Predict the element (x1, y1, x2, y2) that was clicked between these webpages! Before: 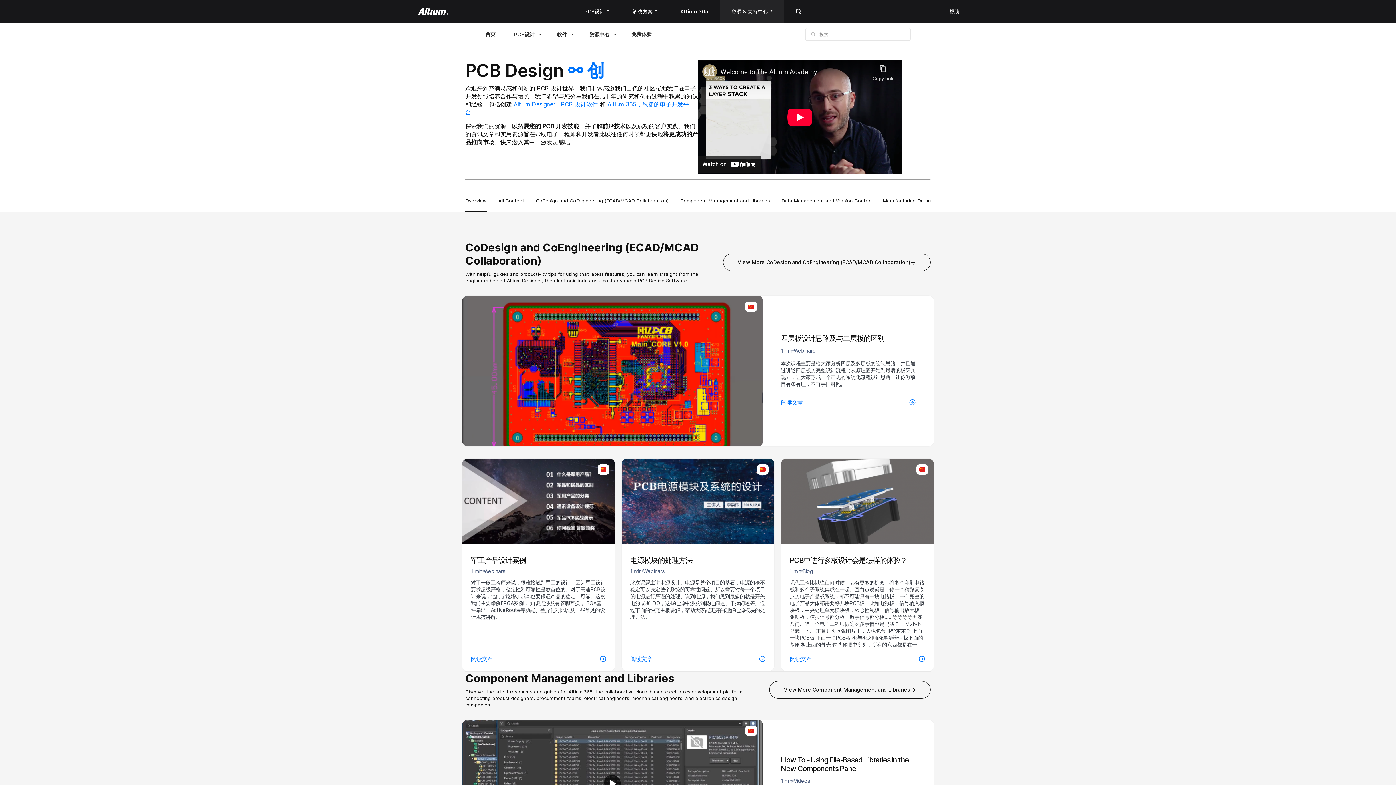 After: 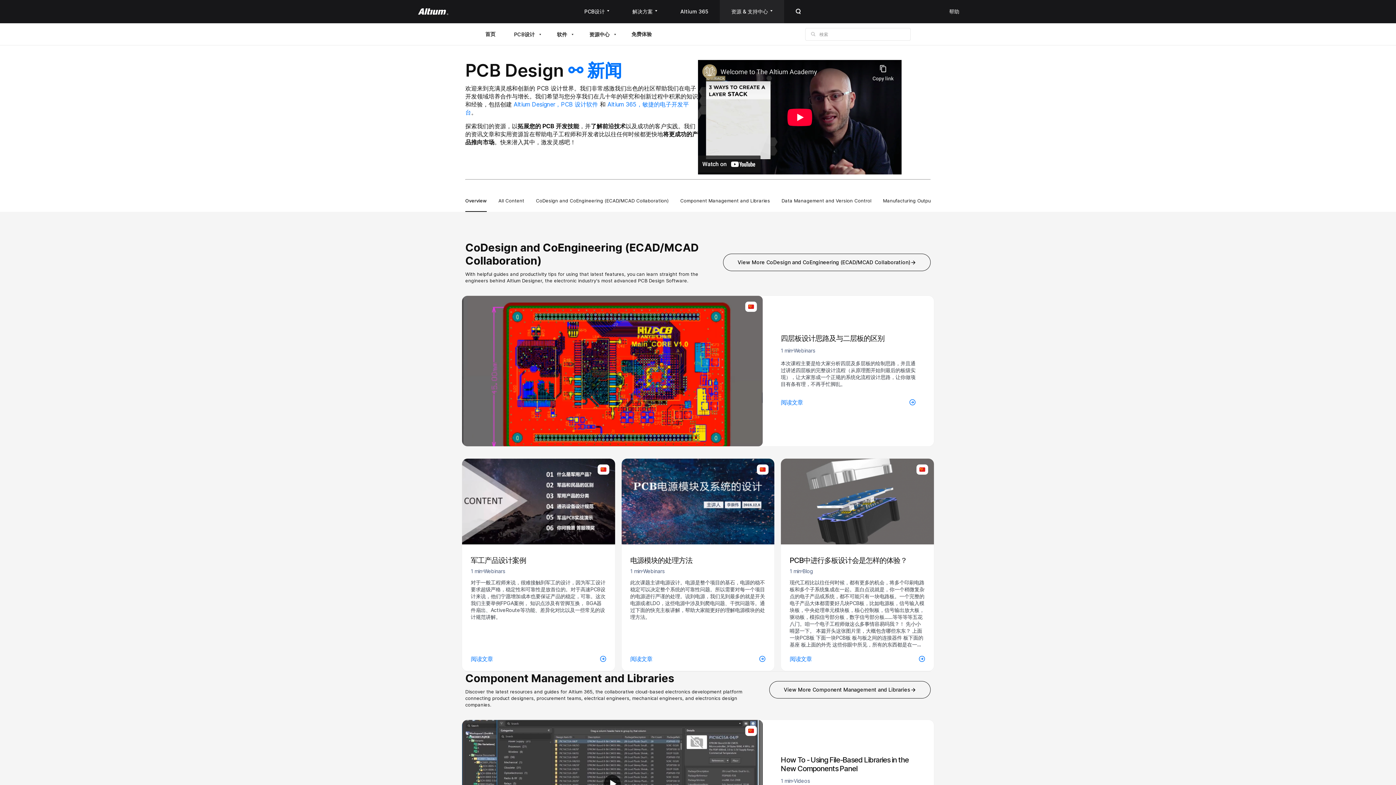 Action: label: Component Management and Libraries bbox: (680, 197, 770, 212)